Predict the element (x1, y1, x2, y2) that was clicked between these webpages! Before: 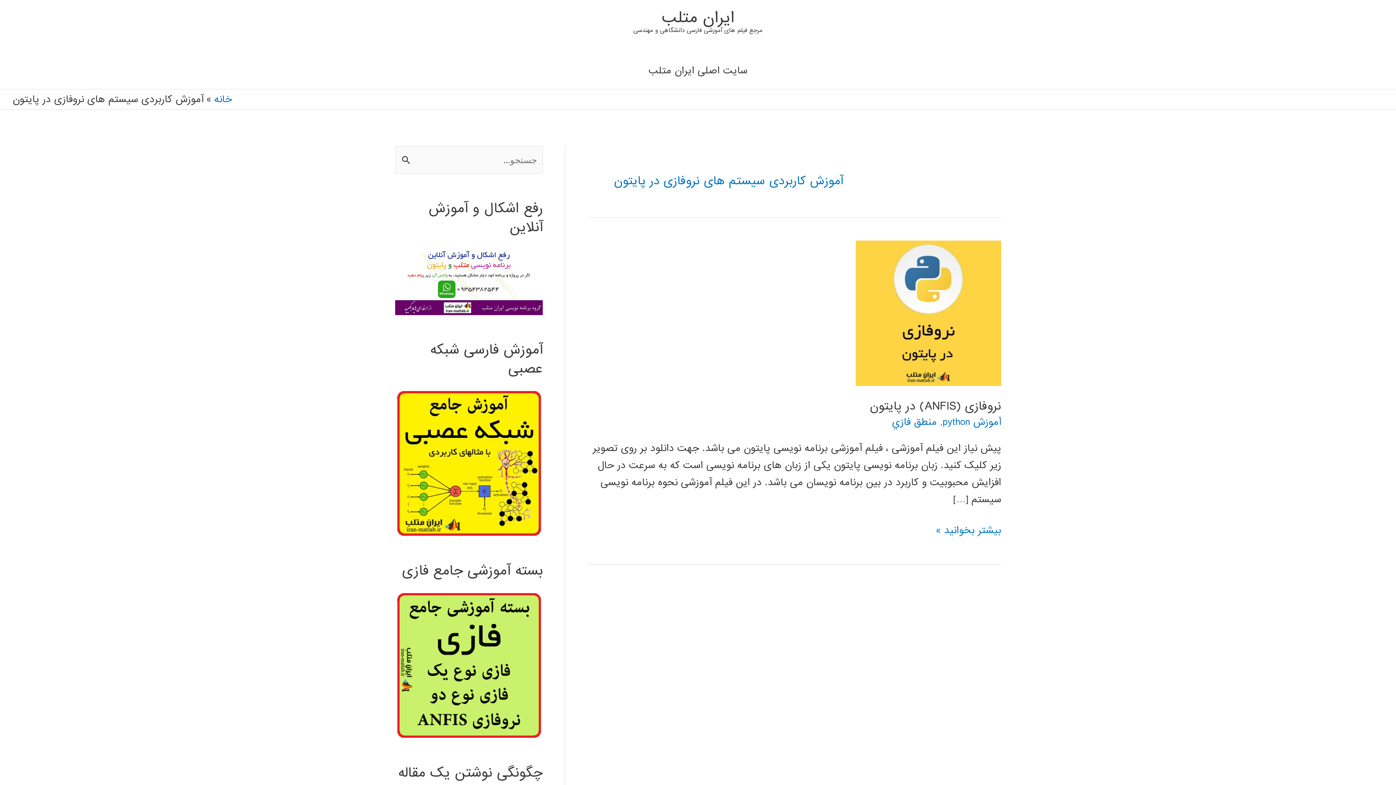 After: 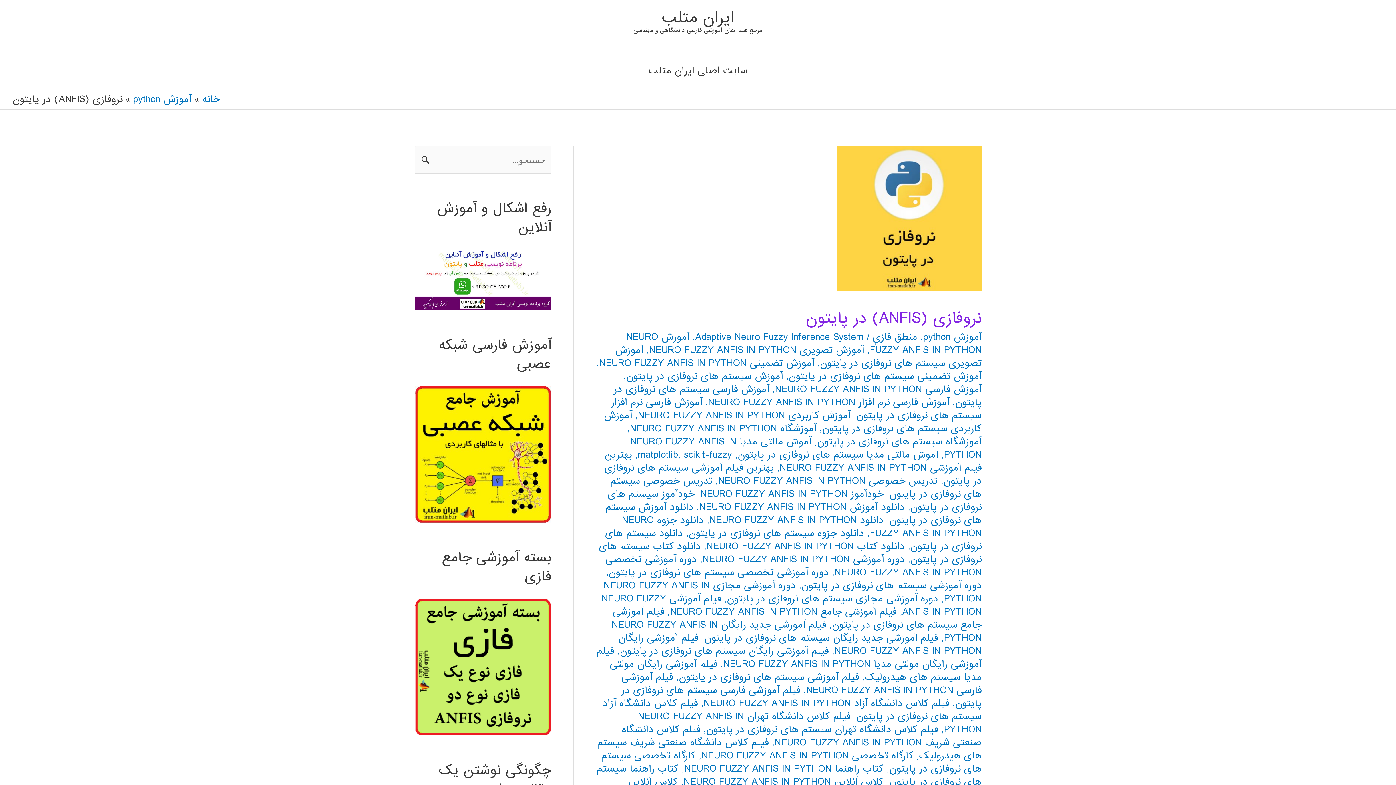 Action: bbox: (936, 522, 1001, 539) label: نروفازی (ANFIS) در پایتون
بیشتر بخوانید »